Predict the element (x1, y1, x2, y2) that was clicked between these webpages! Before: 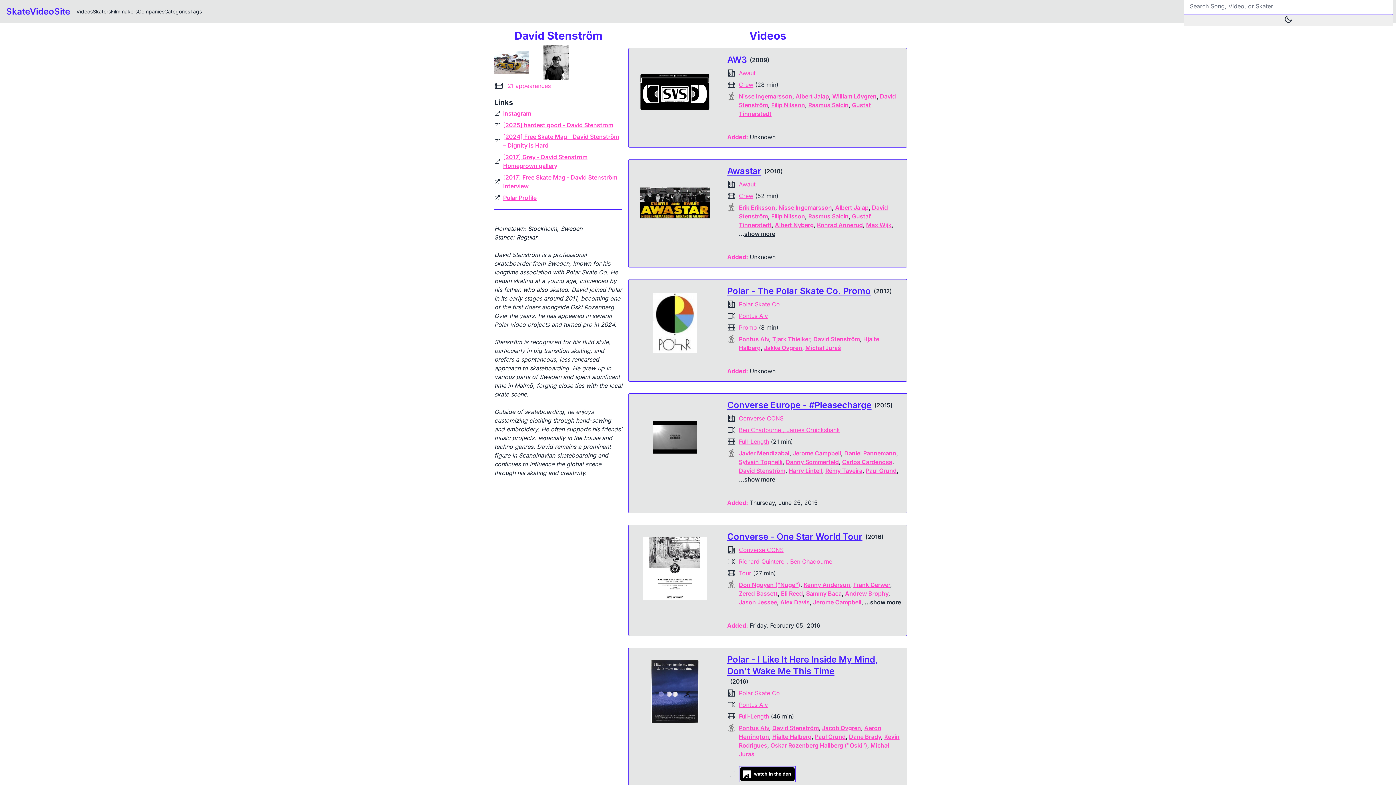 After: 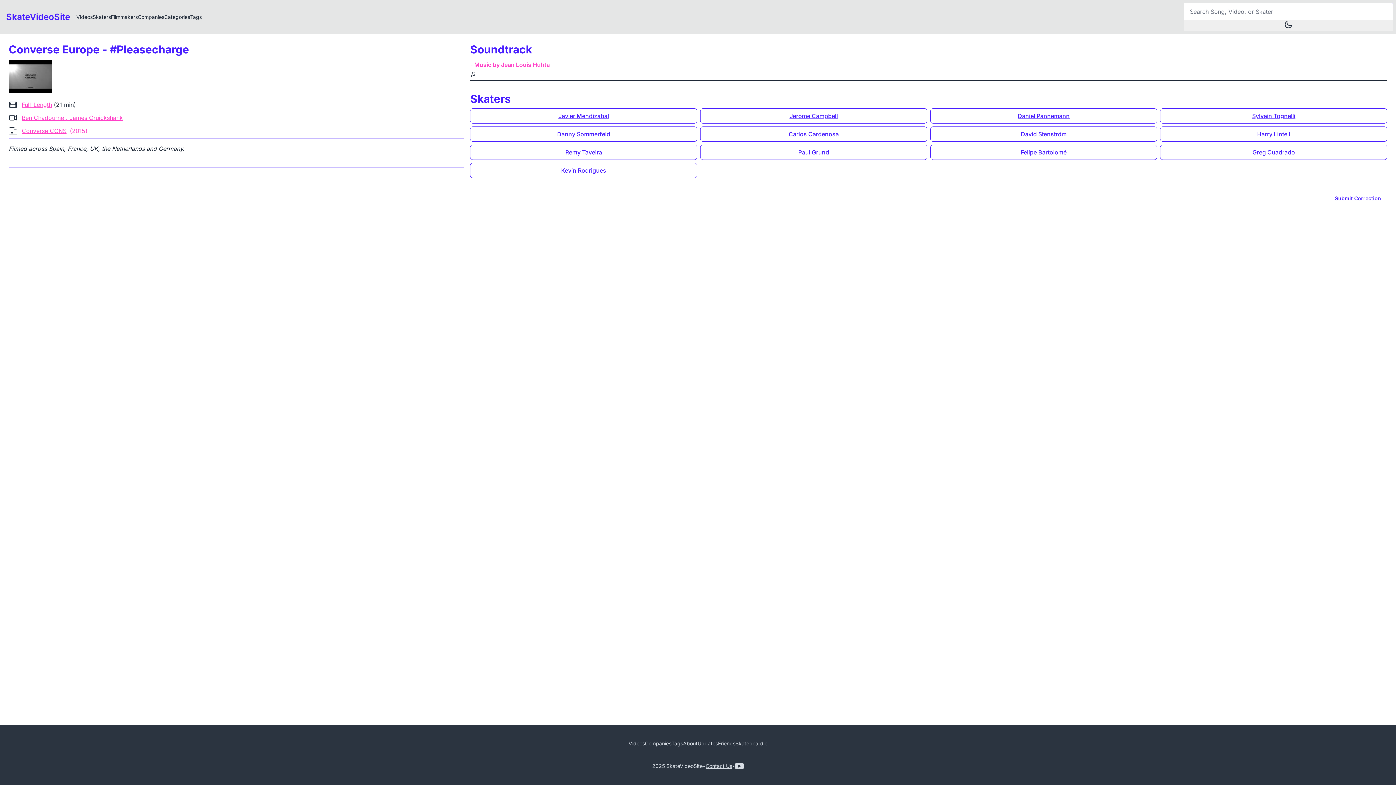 Action: bbox: (640, 405, 709, 469)